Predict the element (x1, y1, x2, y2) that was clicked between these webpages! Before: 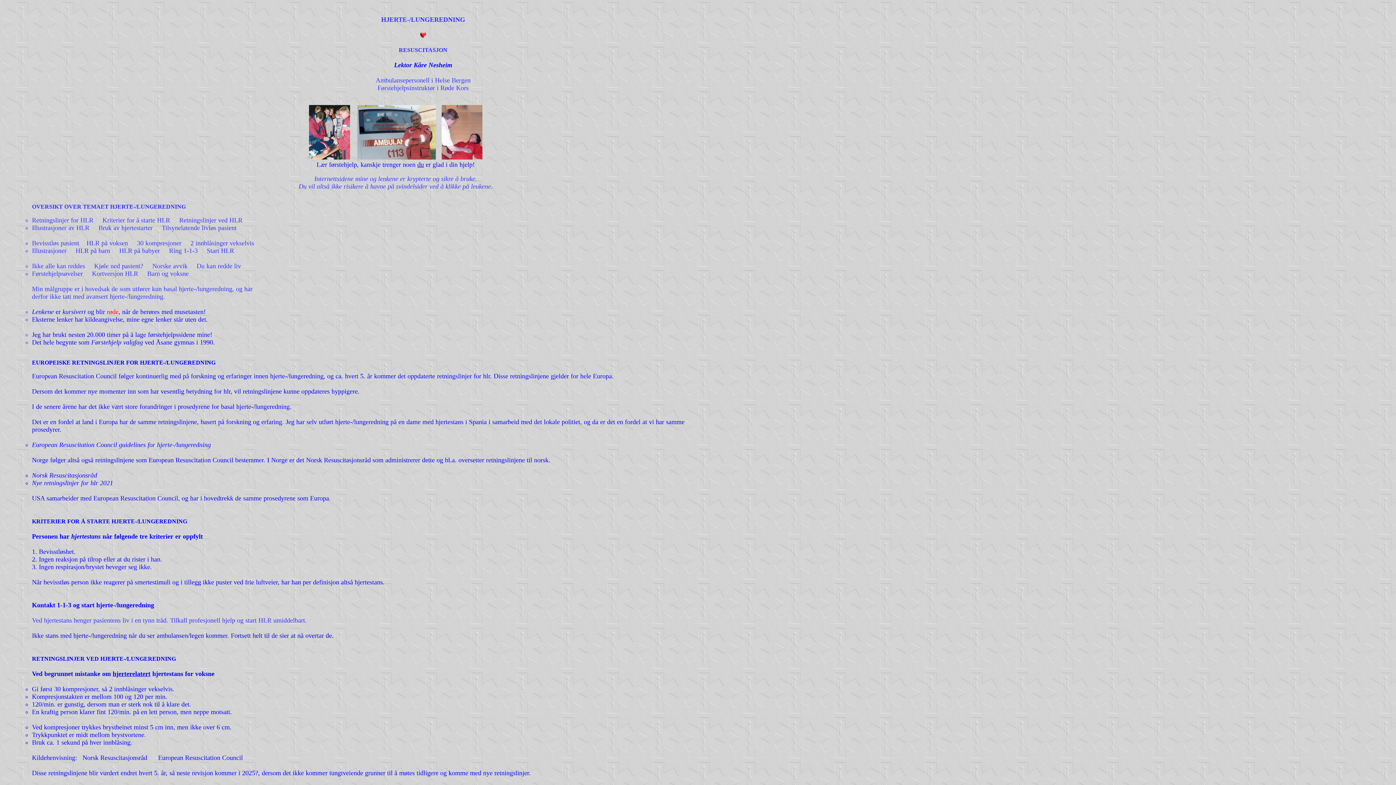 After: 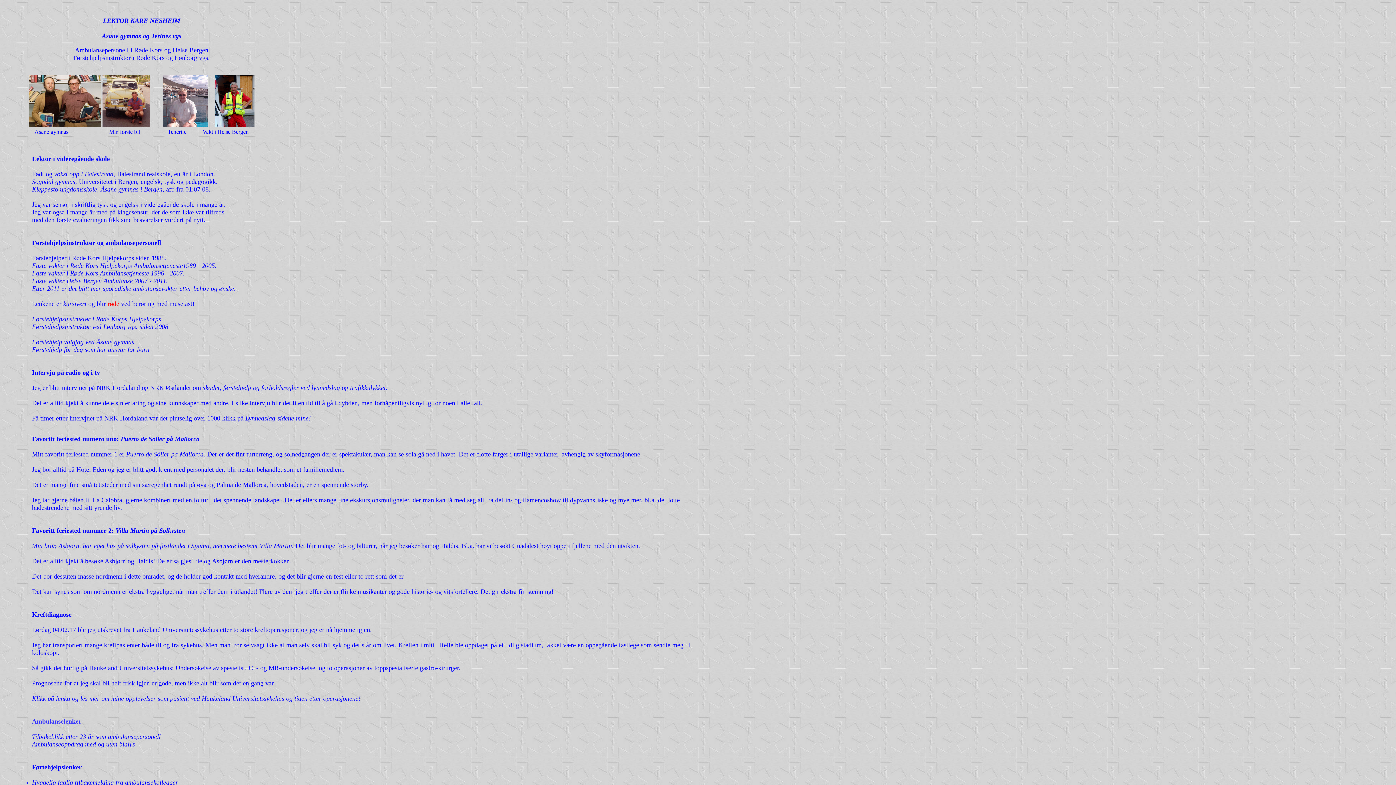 Action: bbox: (62, 308, 85, 315) label: kursivert